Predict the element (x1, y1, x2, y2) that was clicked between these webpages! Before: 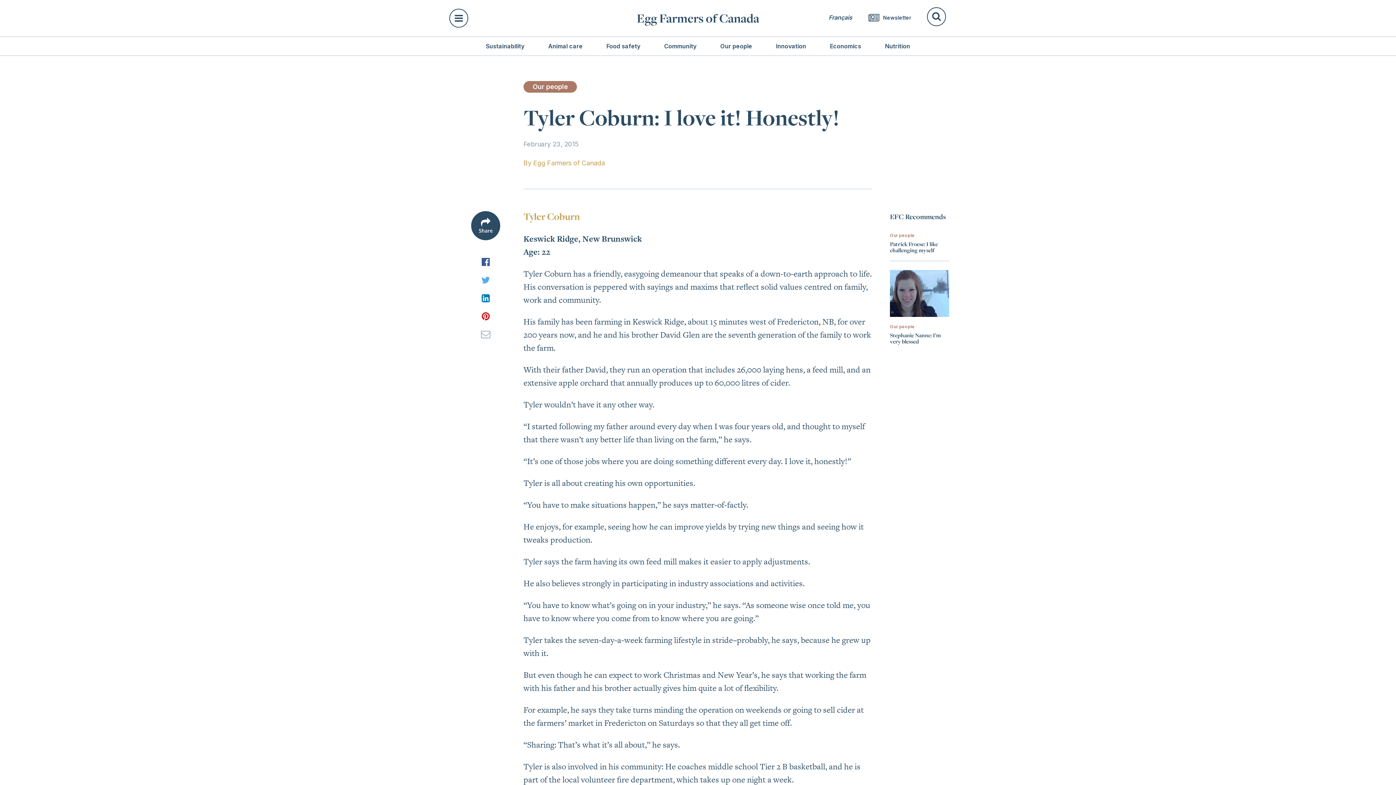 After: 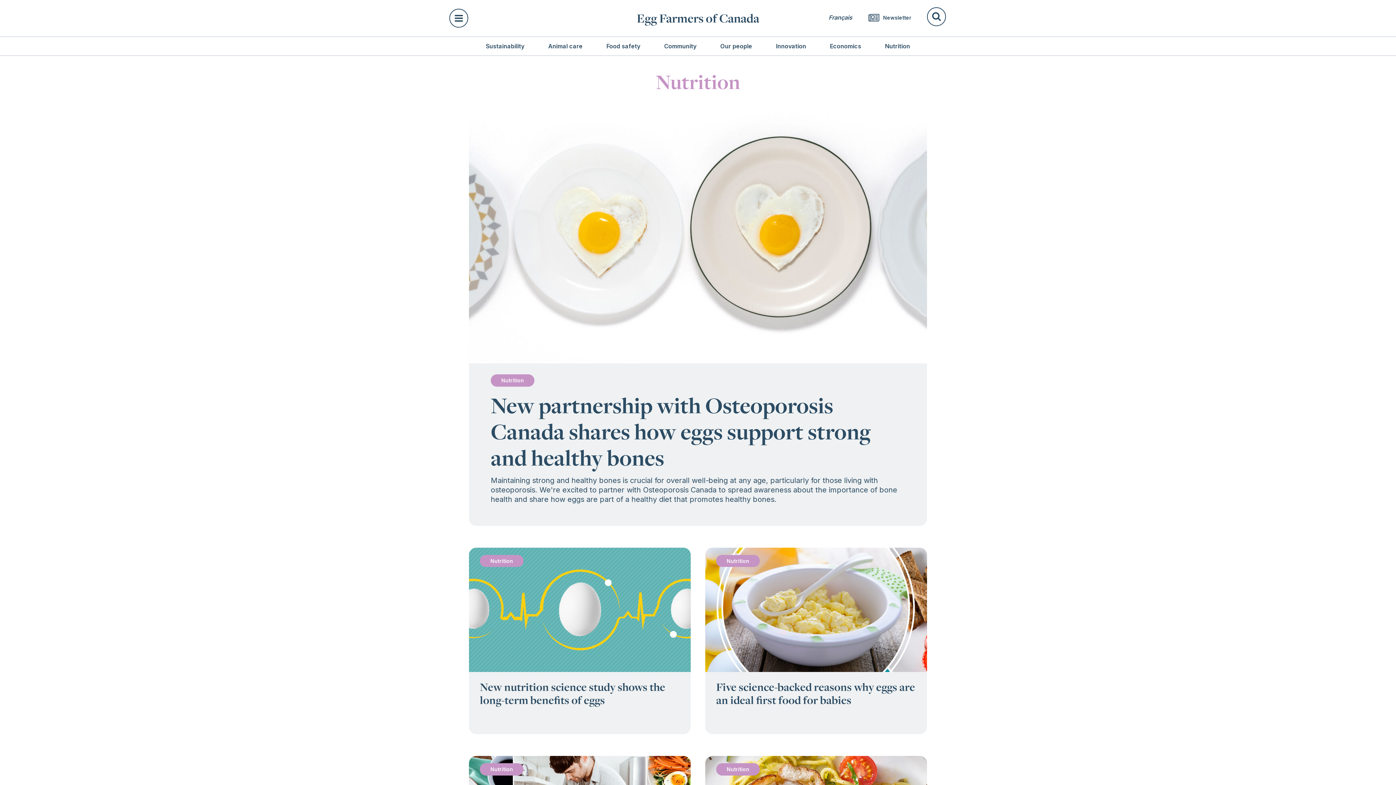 Action: label: Nutrition bbox: (880, 38, 914, 53)